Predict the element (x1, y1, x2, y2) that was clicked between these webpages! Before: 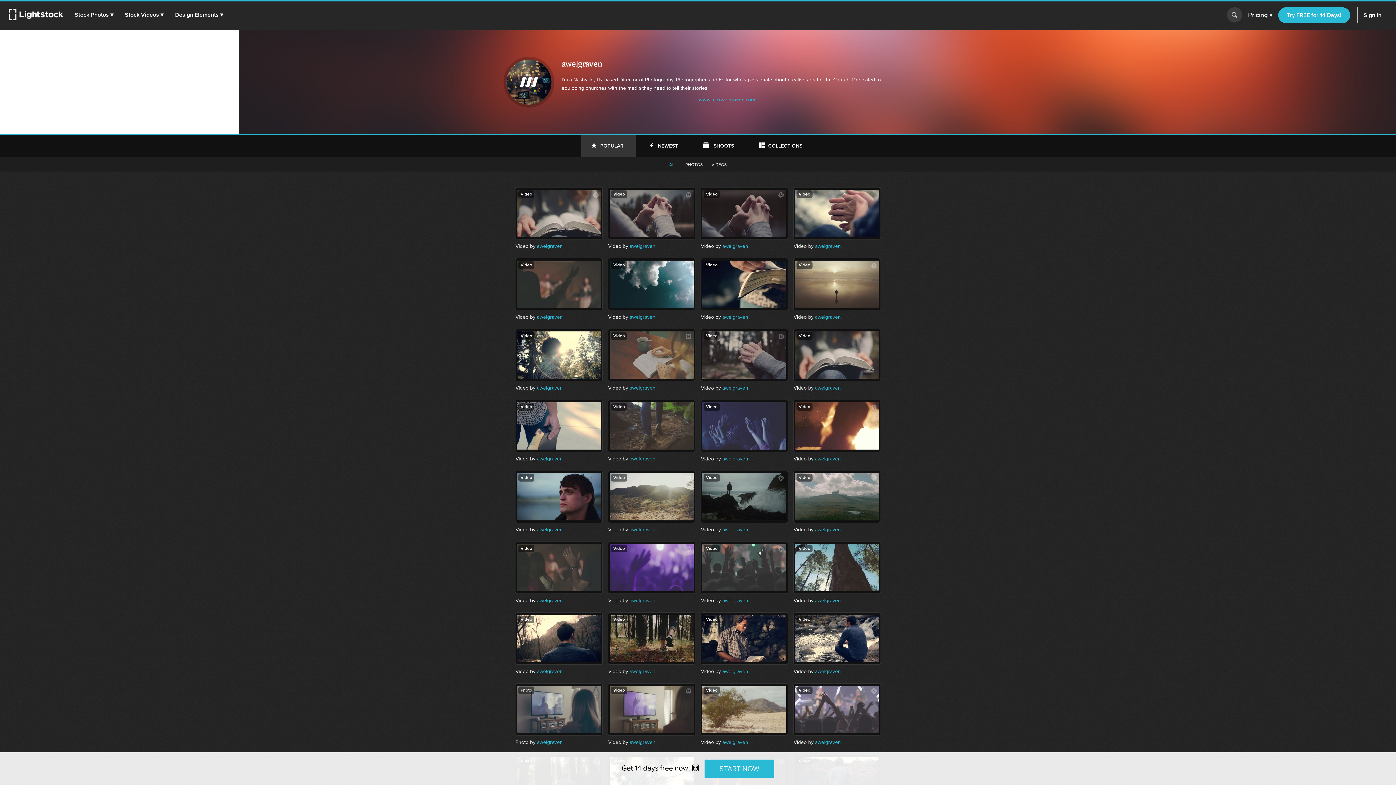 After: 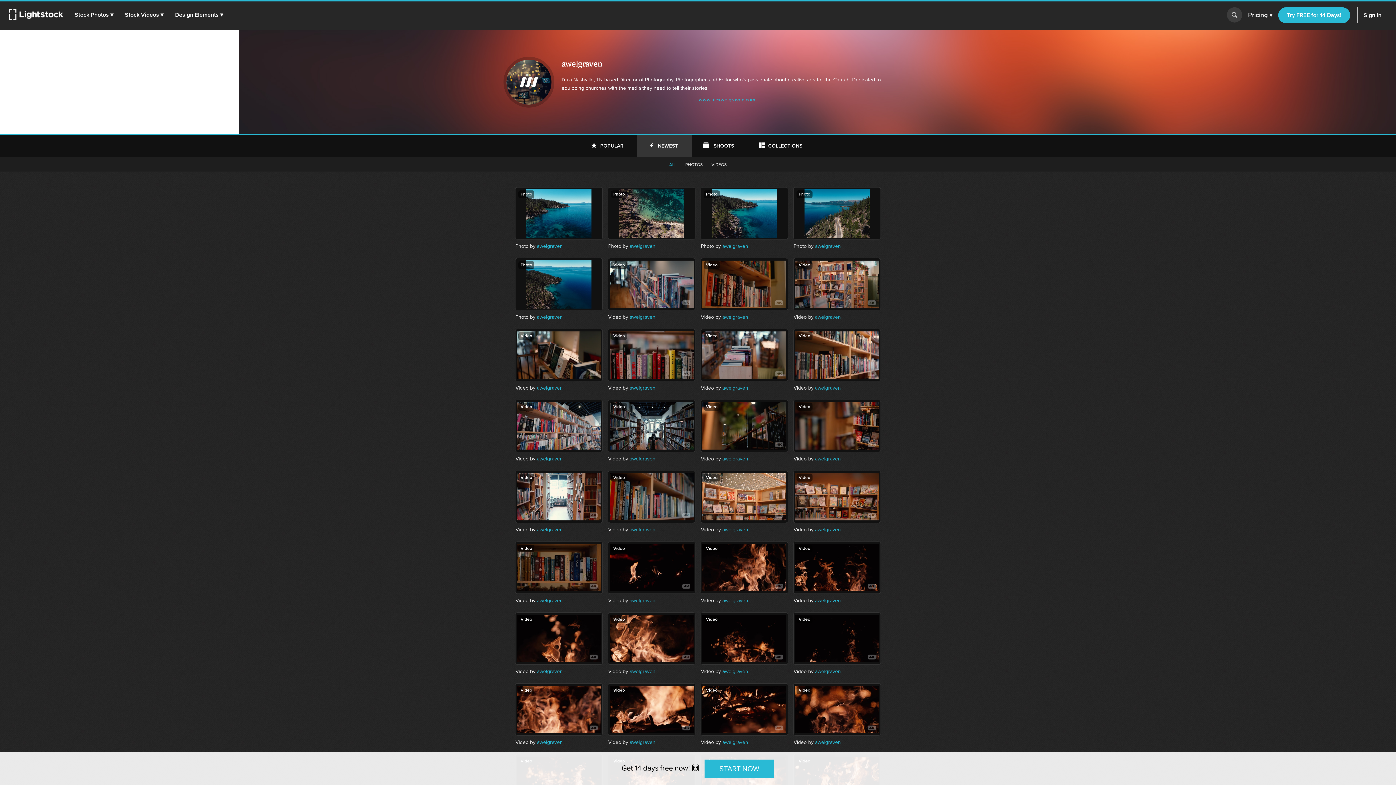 Action: label: NEWEST bbox: (637, 135, 692, 157)